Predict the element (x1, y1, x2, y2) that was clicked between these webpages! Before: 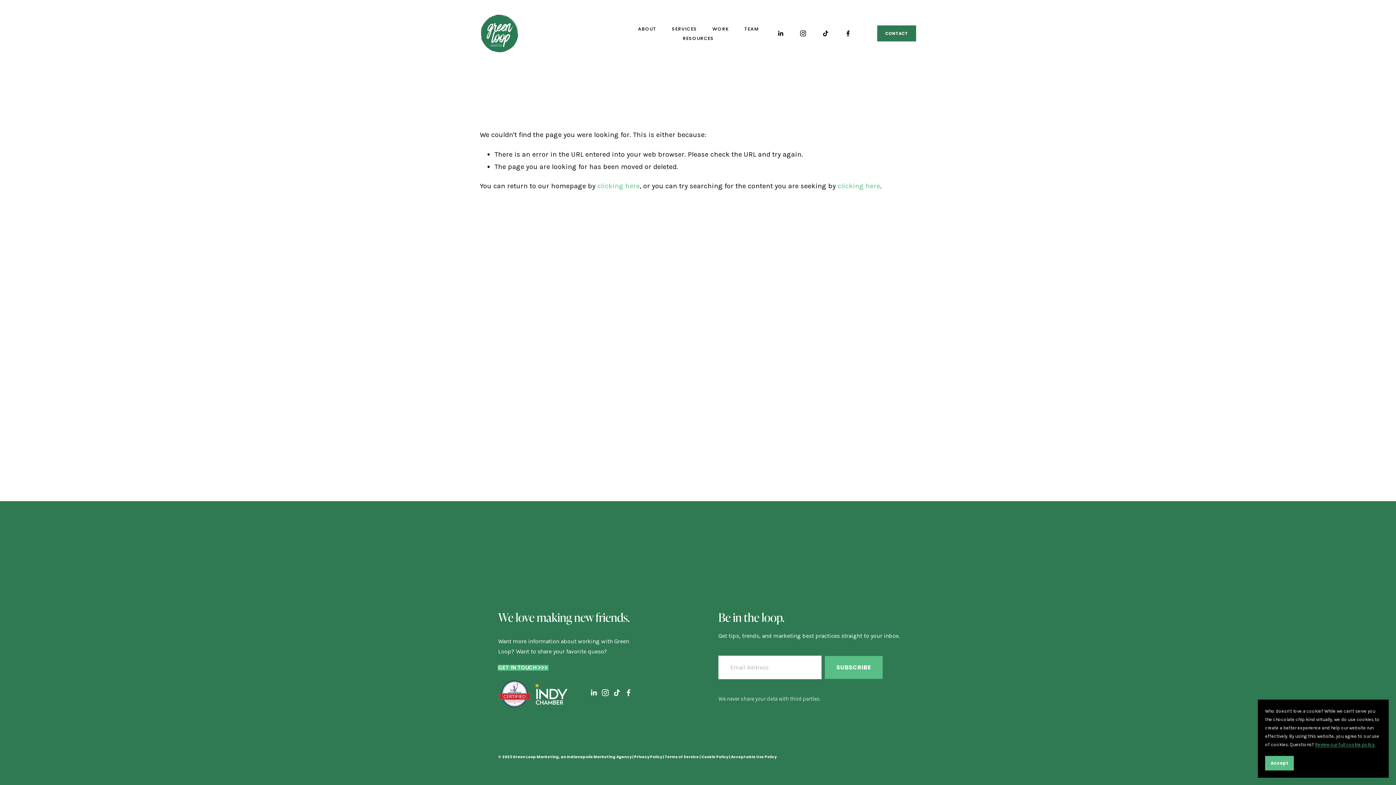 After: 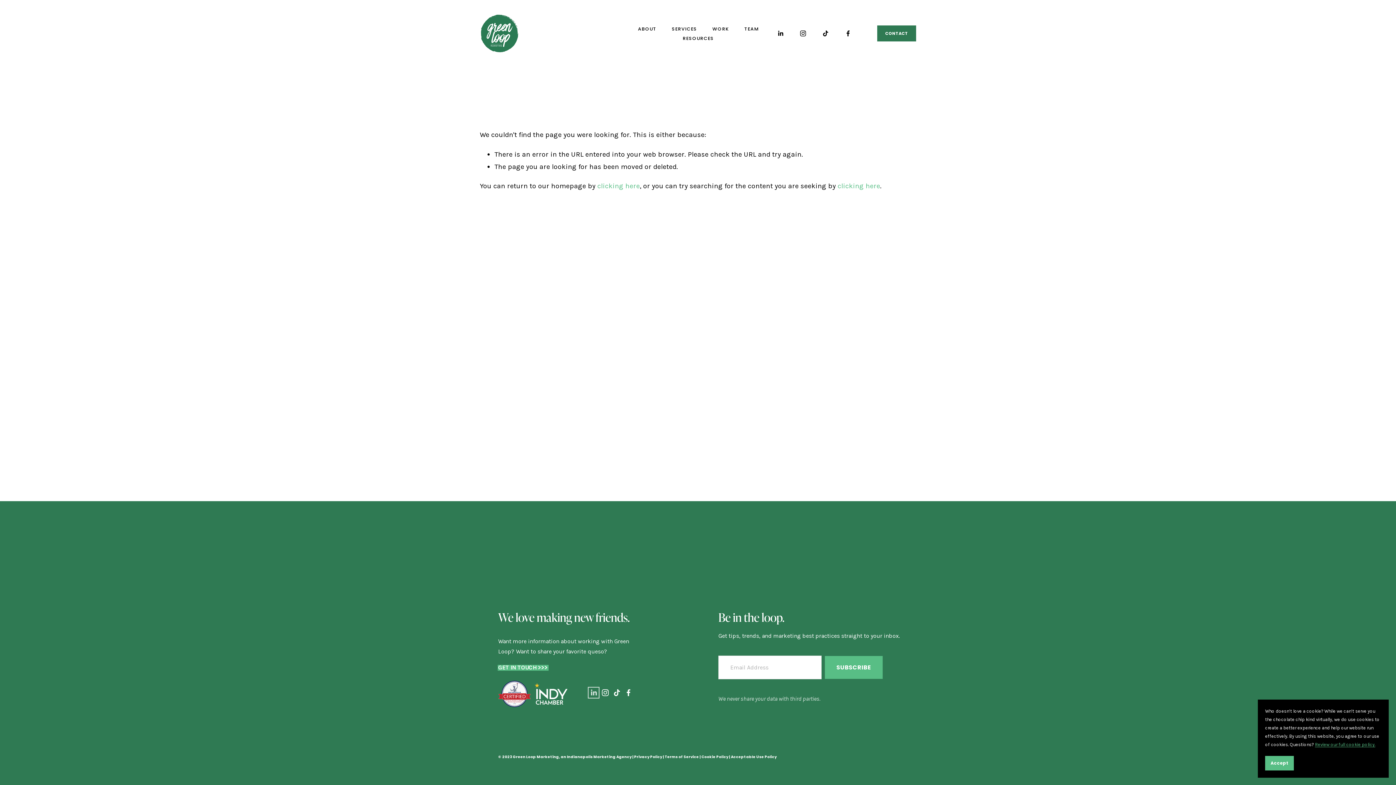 Action: bbox: (590, 689, 597, 696) label: LinkedIn